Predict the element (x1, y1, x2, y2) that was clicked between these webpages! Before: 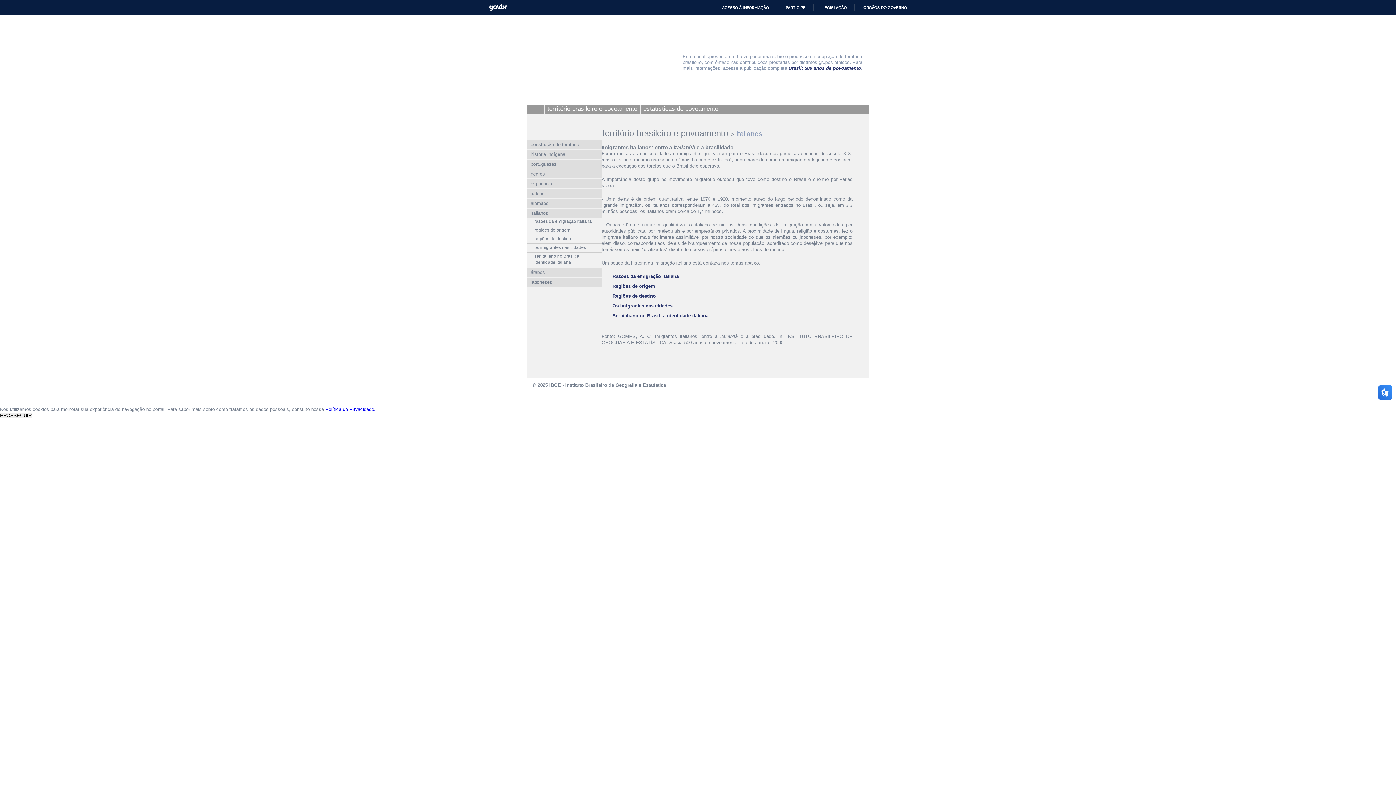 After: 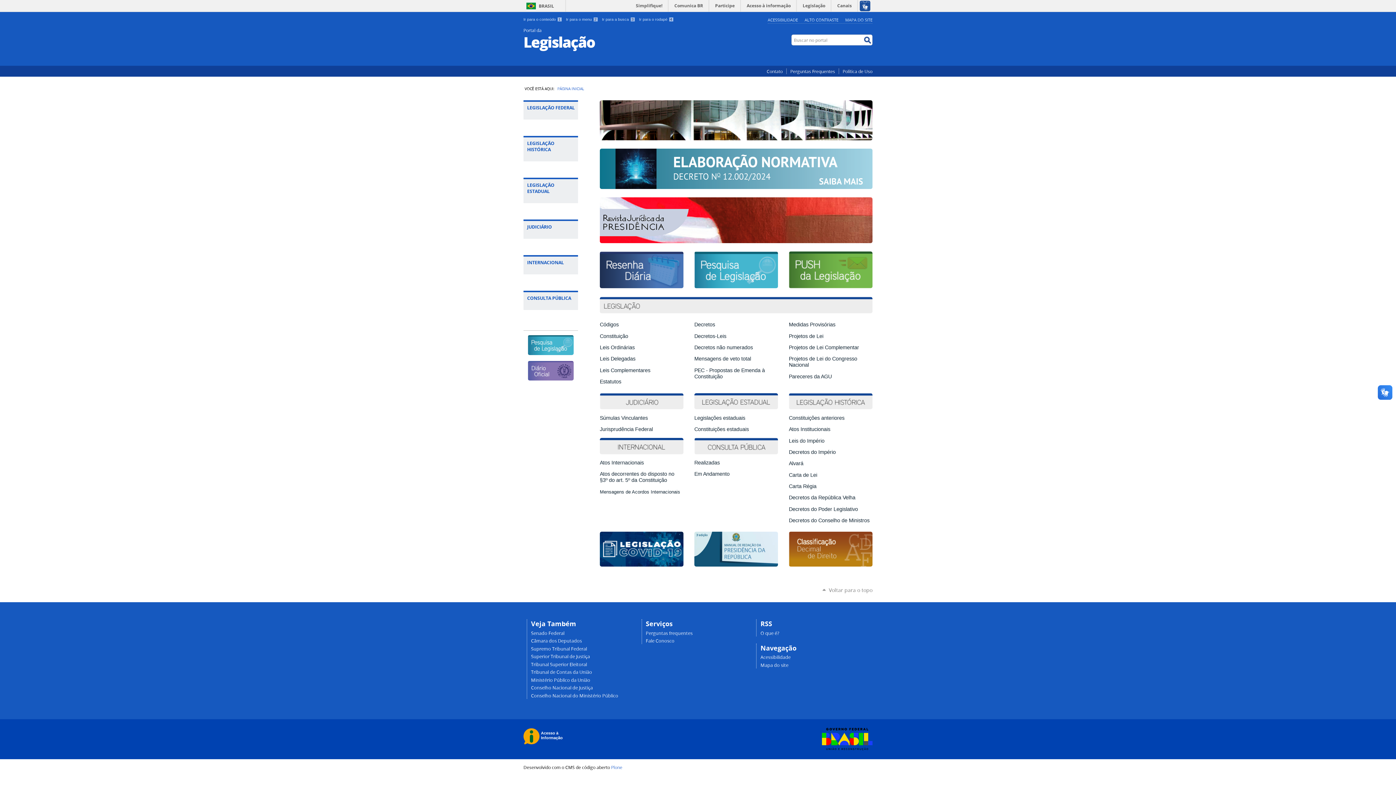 Action: bbox: (816, 4, 846, 10) label: LEGISLAÇÃO